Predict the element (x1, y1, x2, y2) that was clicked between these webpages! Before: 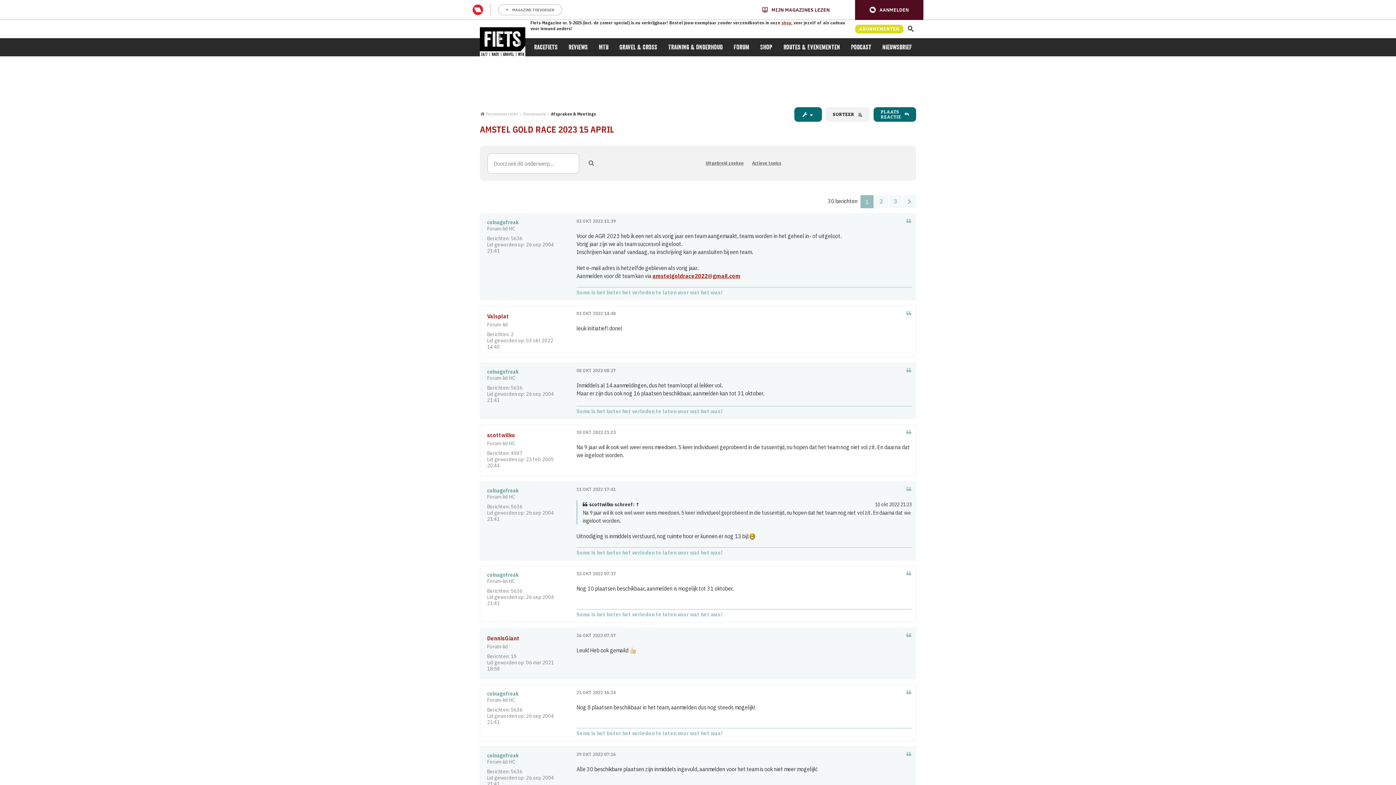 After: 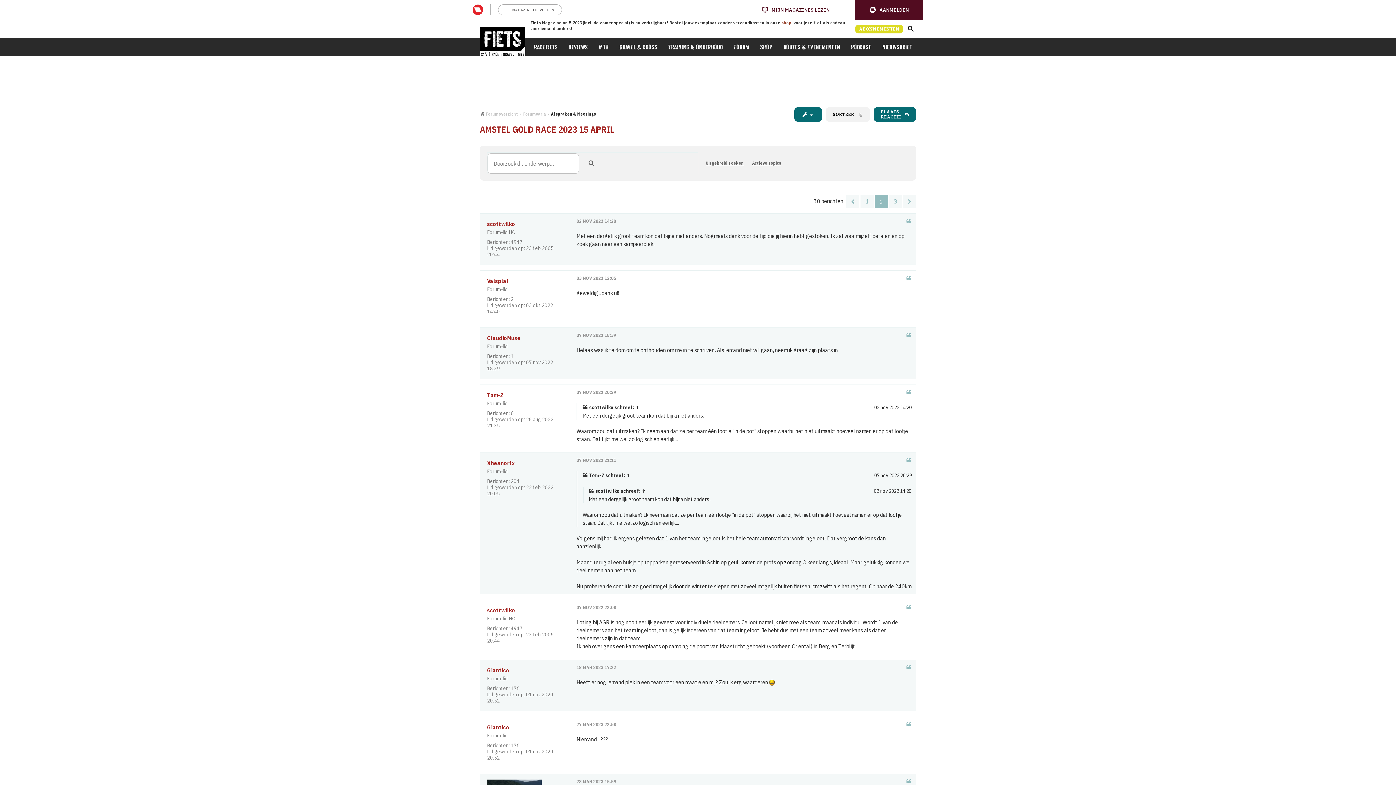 Action: bbox: (903, 195, 916, 208) label: VOLGENDE